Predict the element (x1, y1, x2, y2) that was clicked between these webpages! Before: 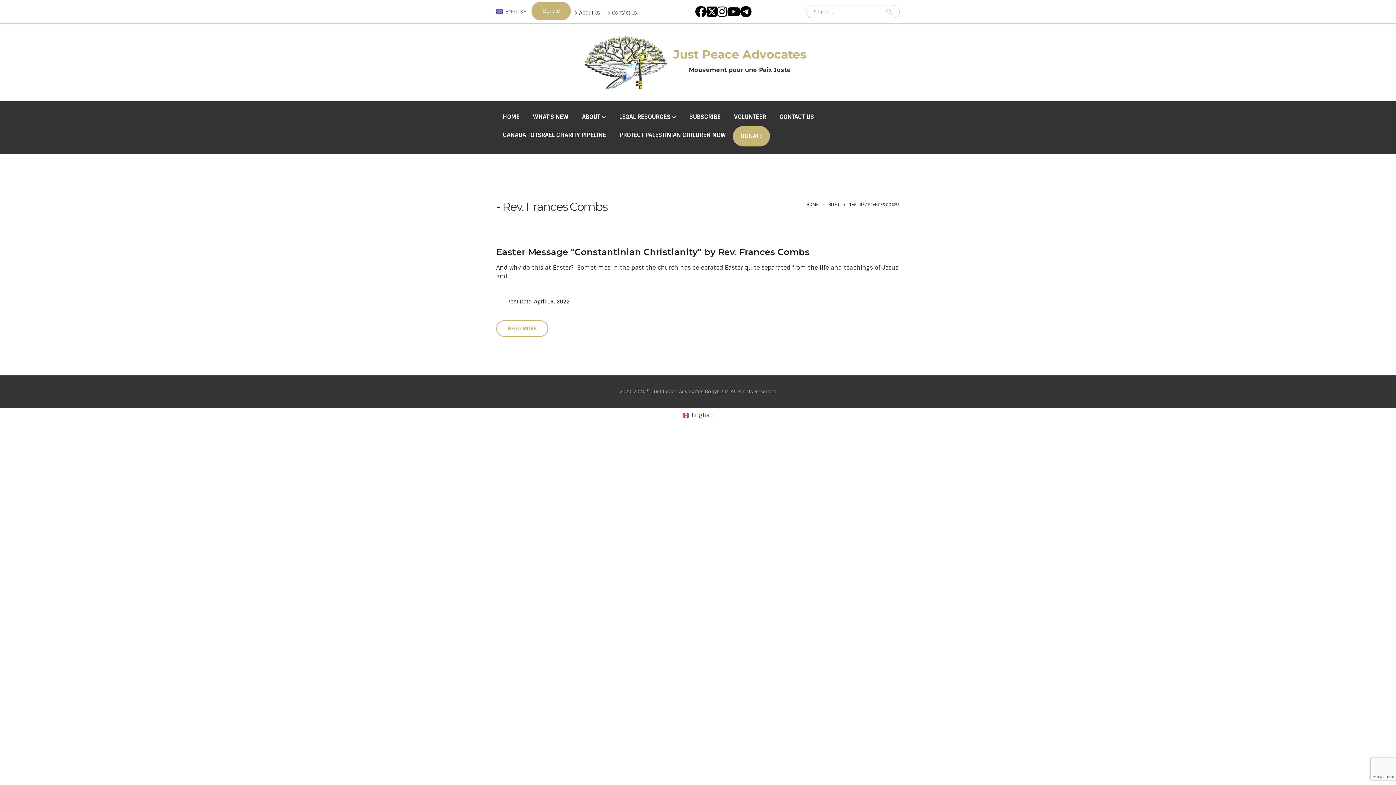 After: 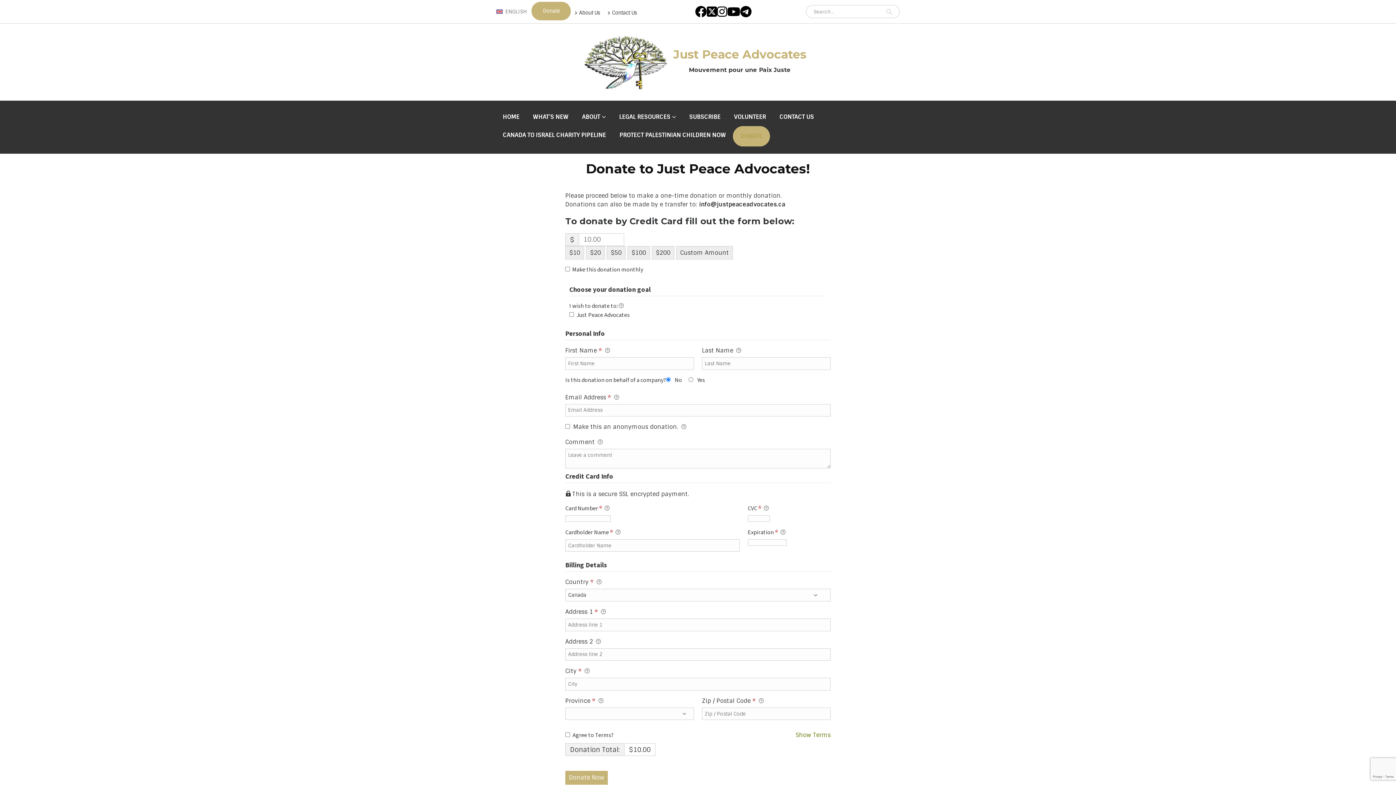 Action: bbox: (734, 127, 769, 145) label: DONATE